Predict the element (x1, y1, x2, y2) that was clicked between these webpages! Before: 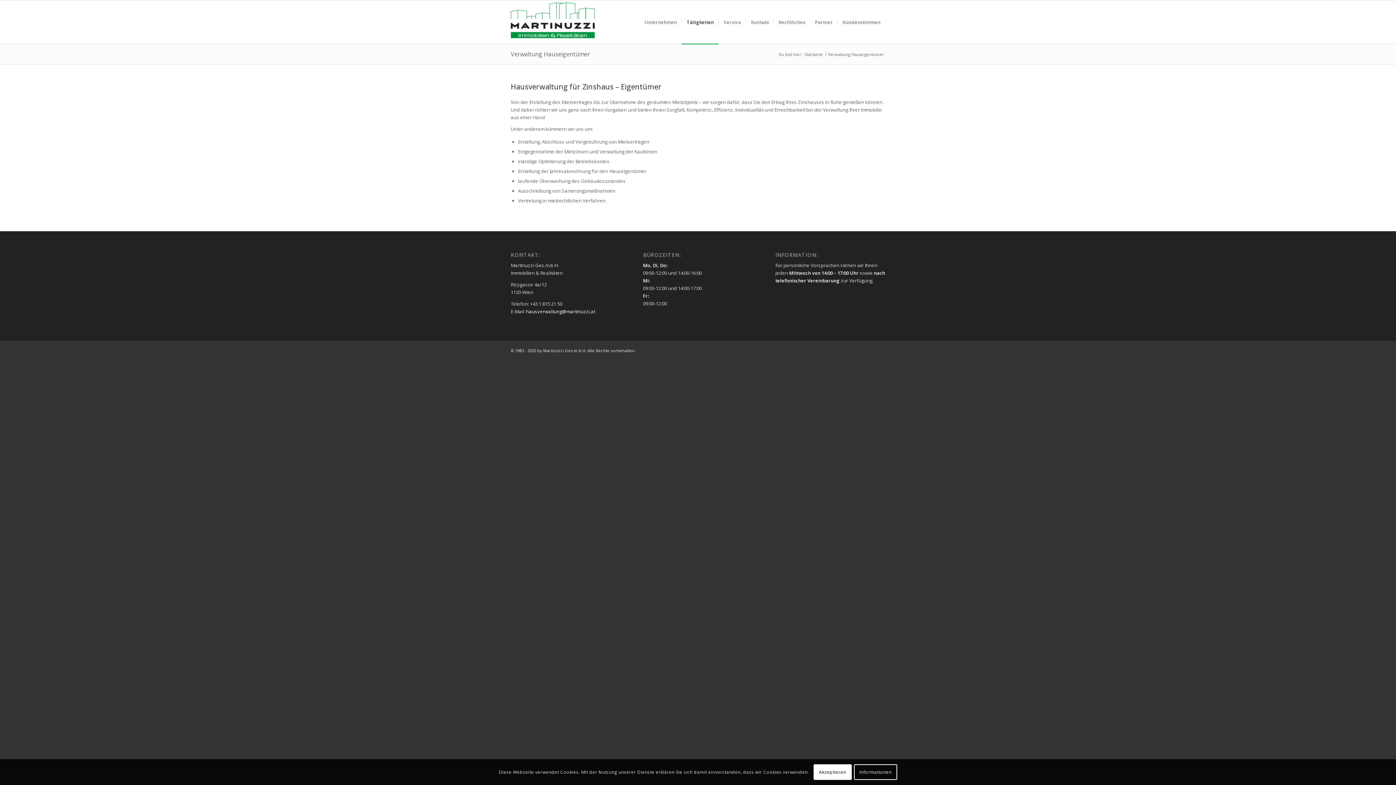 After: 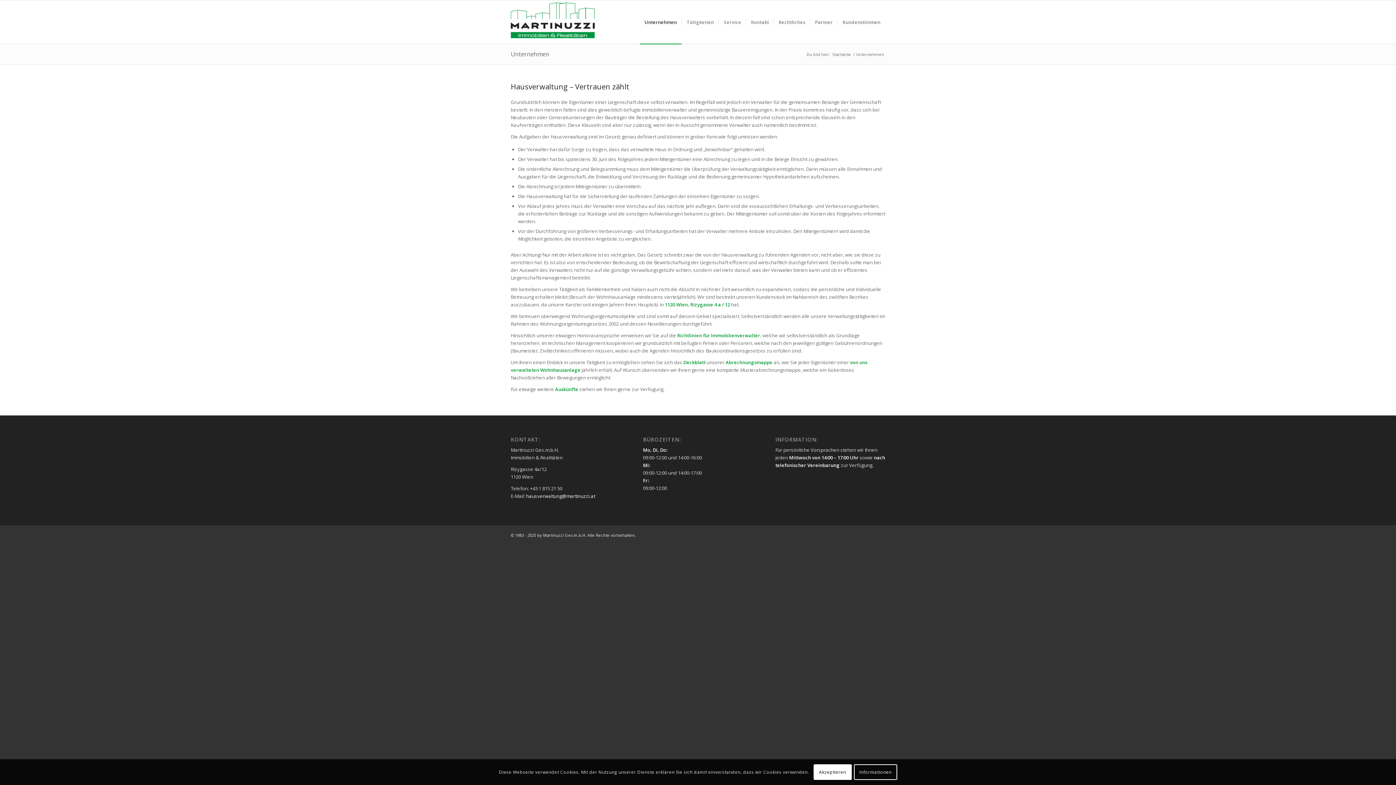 Action: label: Unternehmen bbox: (640, 0, 681, 44)